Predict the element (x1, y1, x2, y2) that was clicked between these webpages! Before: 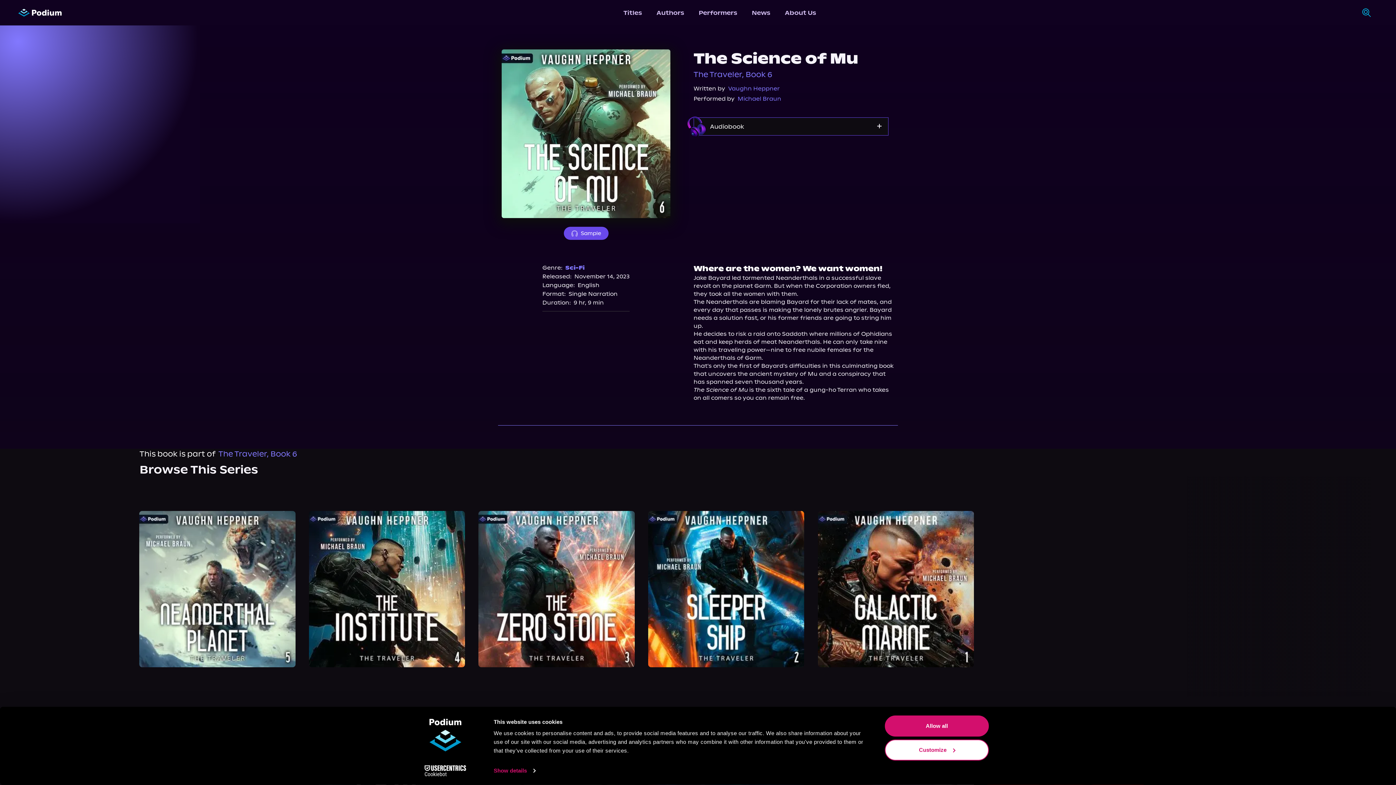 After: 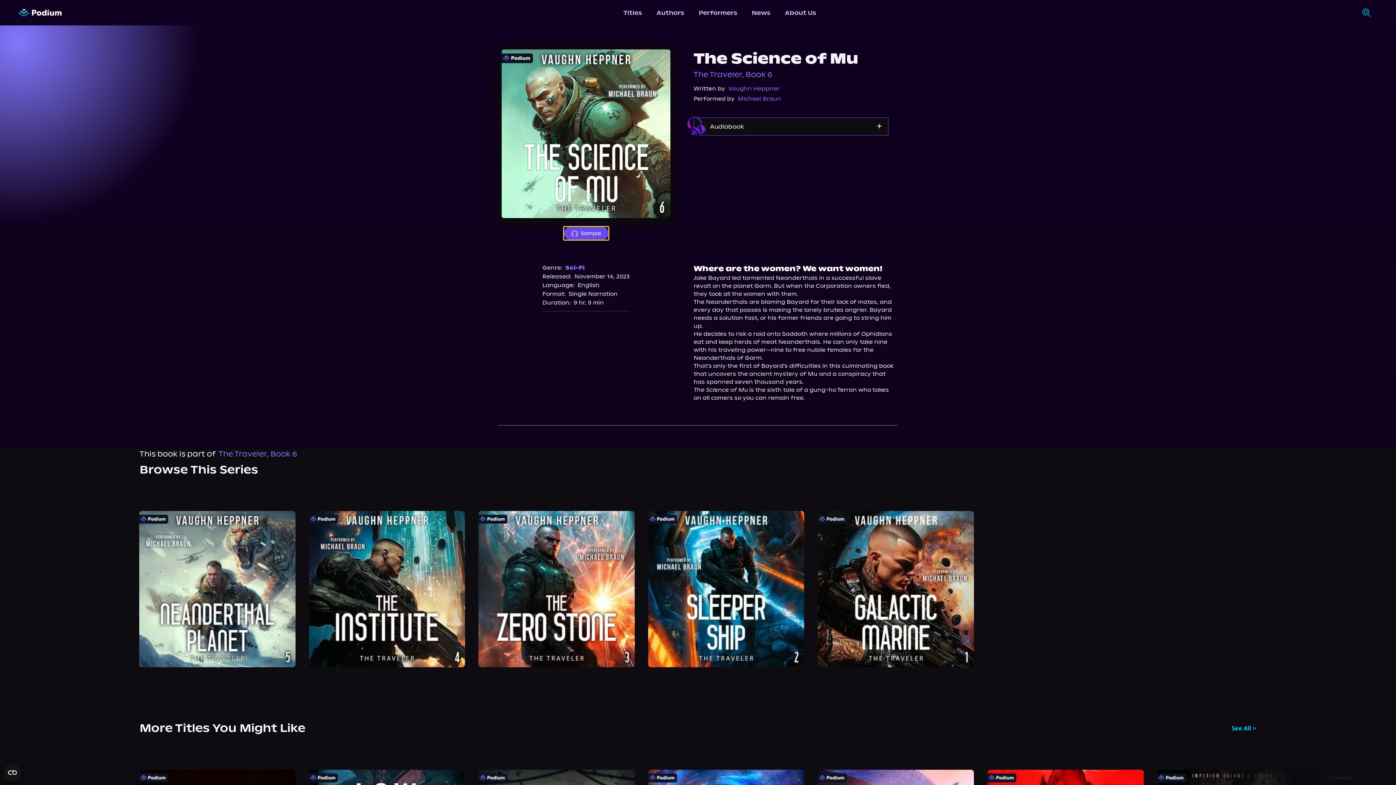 Action: label: Sample bbox: (563, 226, 608, 240)